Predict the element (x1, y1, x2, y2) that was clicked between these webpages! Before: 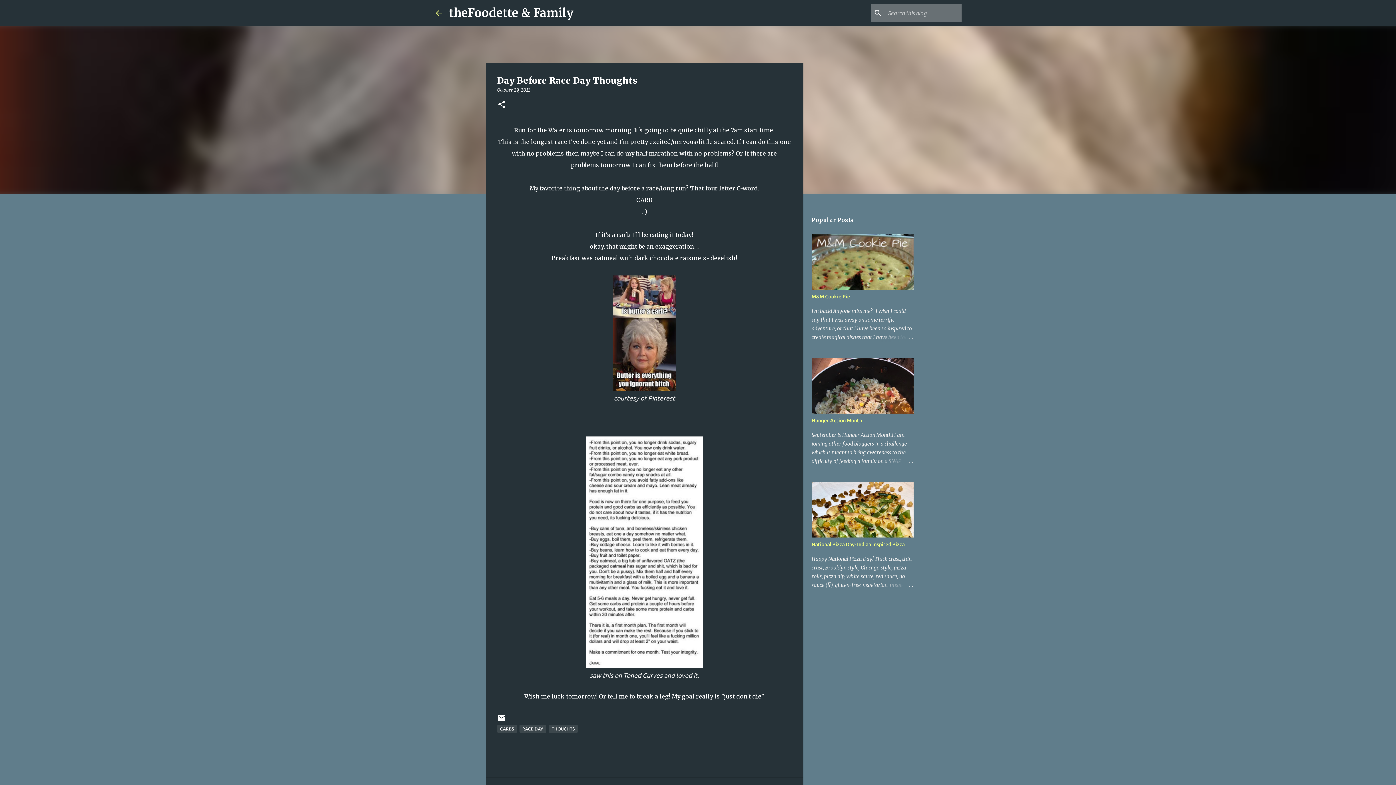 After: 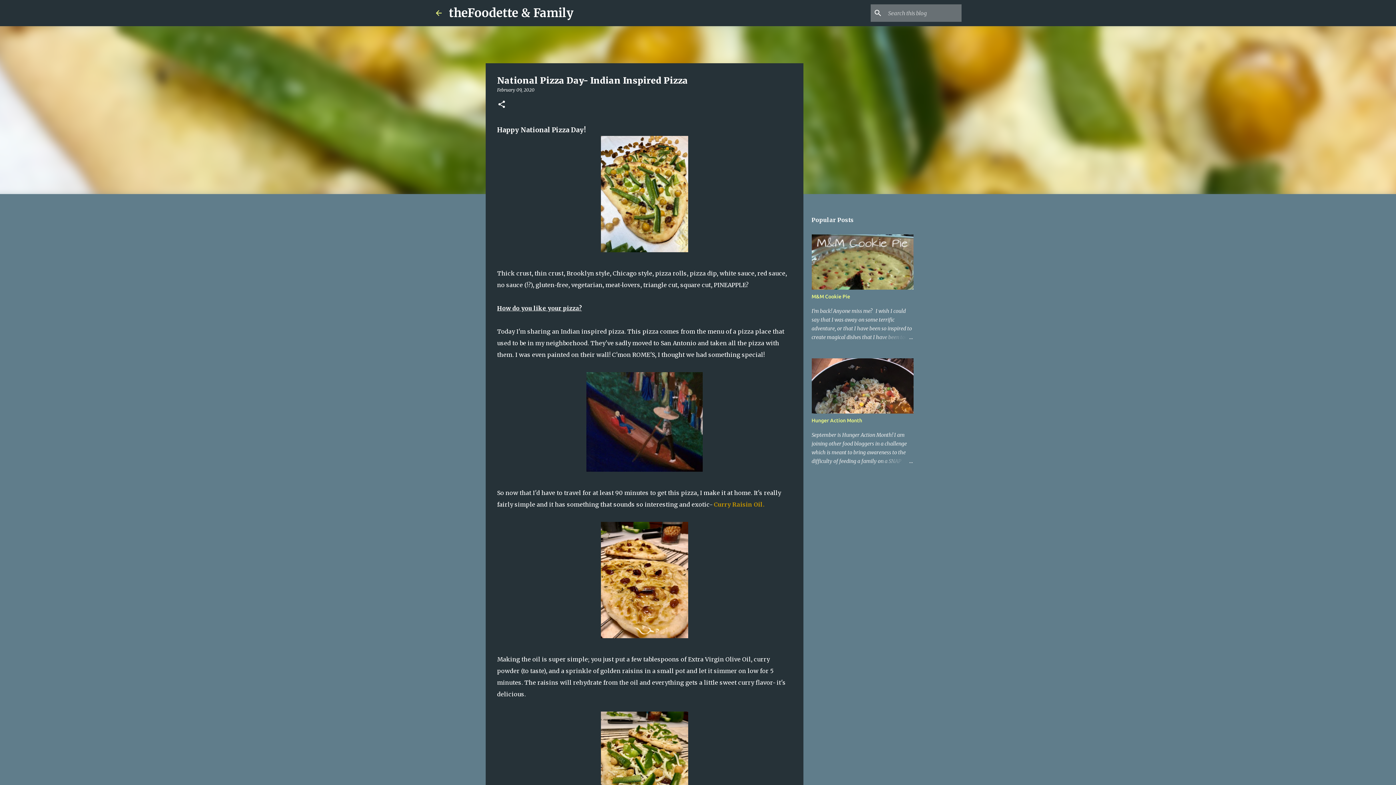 Action: bbox: (878, 581, 913, 589)